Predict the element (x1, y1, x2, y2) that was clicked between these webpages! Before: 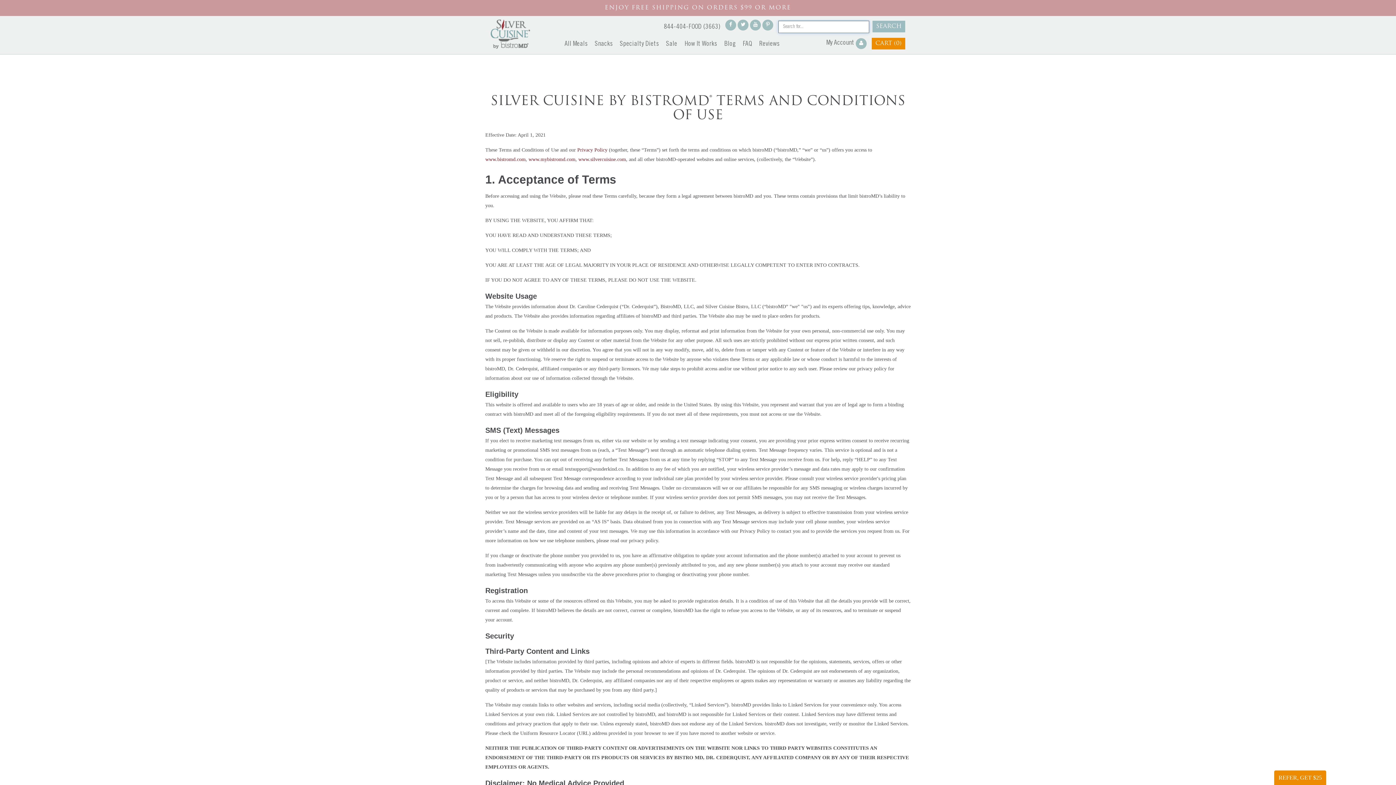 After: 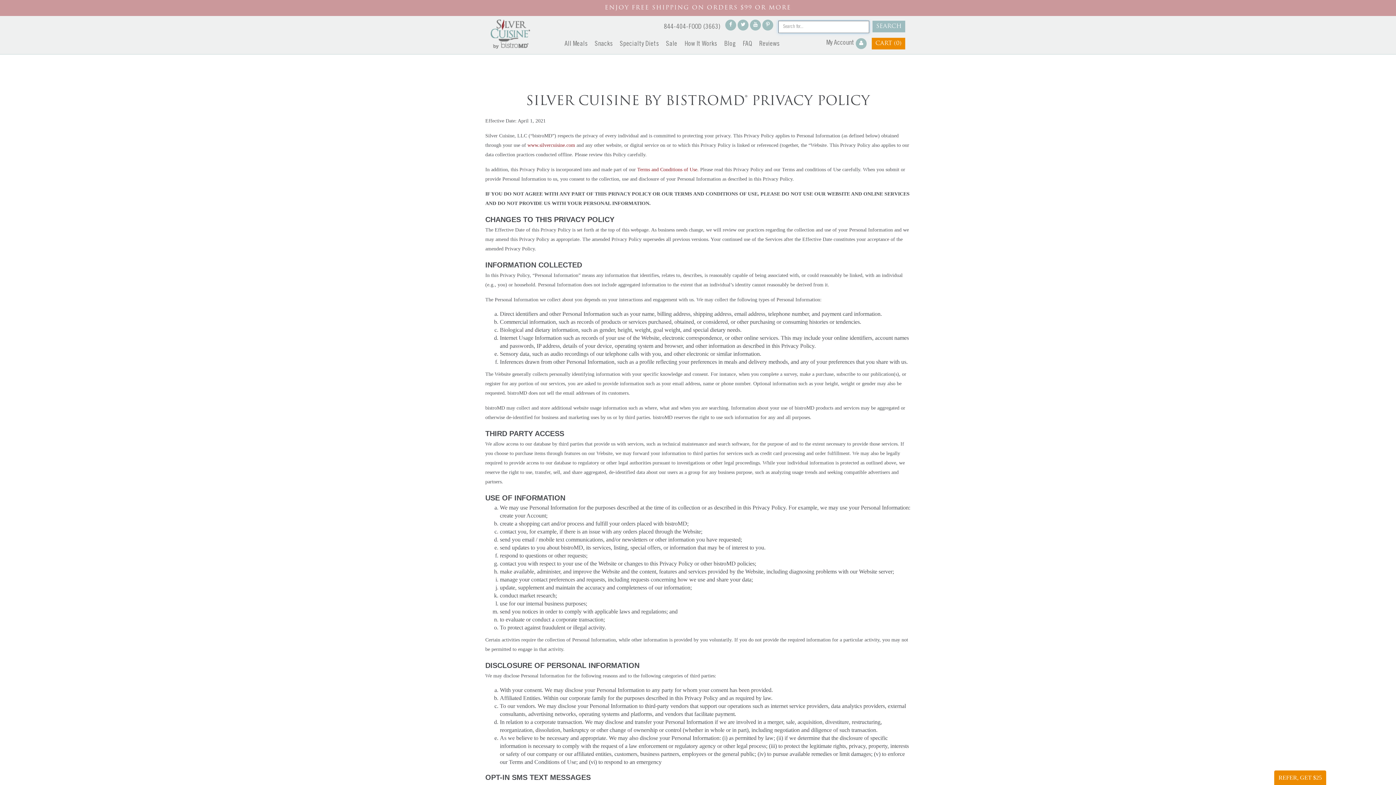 Action: label: Privacy Policy bbox: (577, 147, 607, 152)